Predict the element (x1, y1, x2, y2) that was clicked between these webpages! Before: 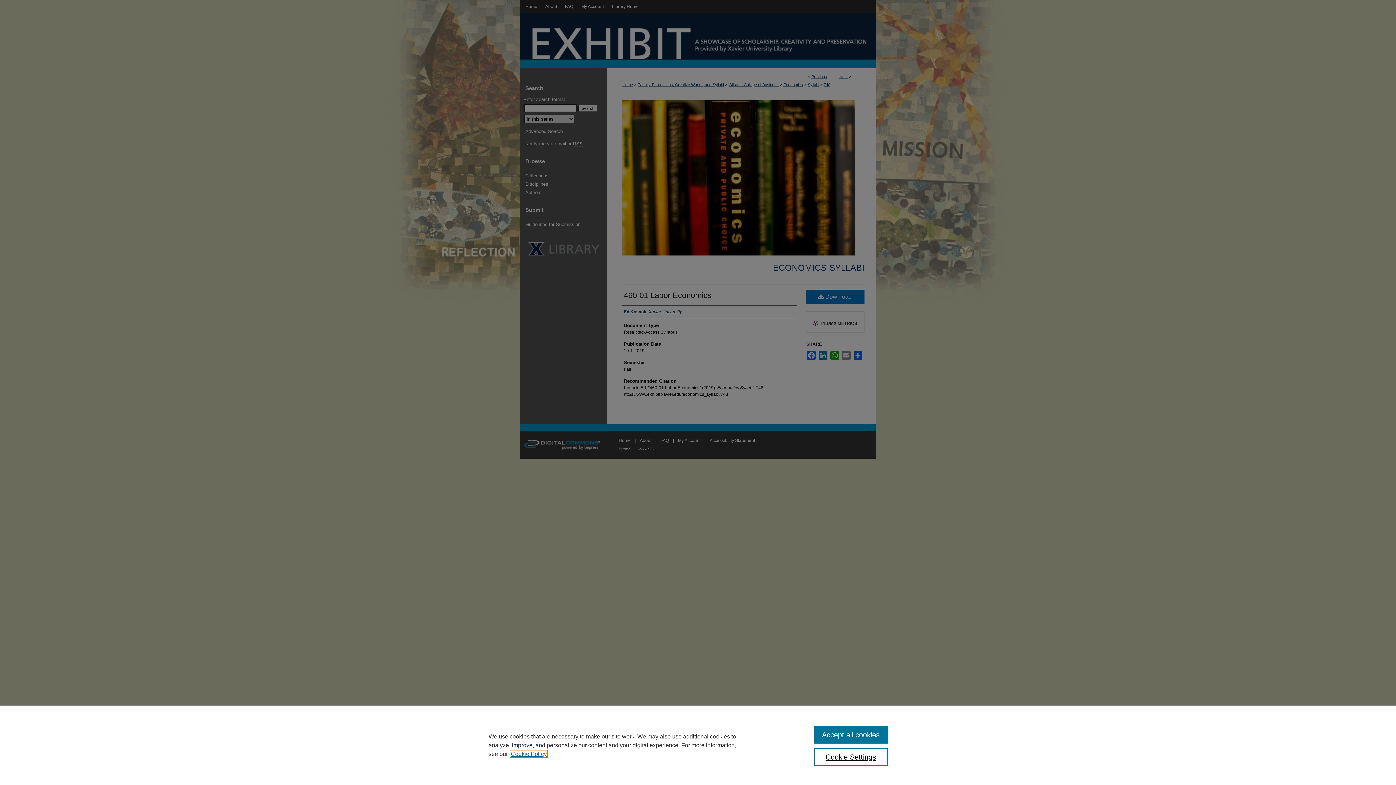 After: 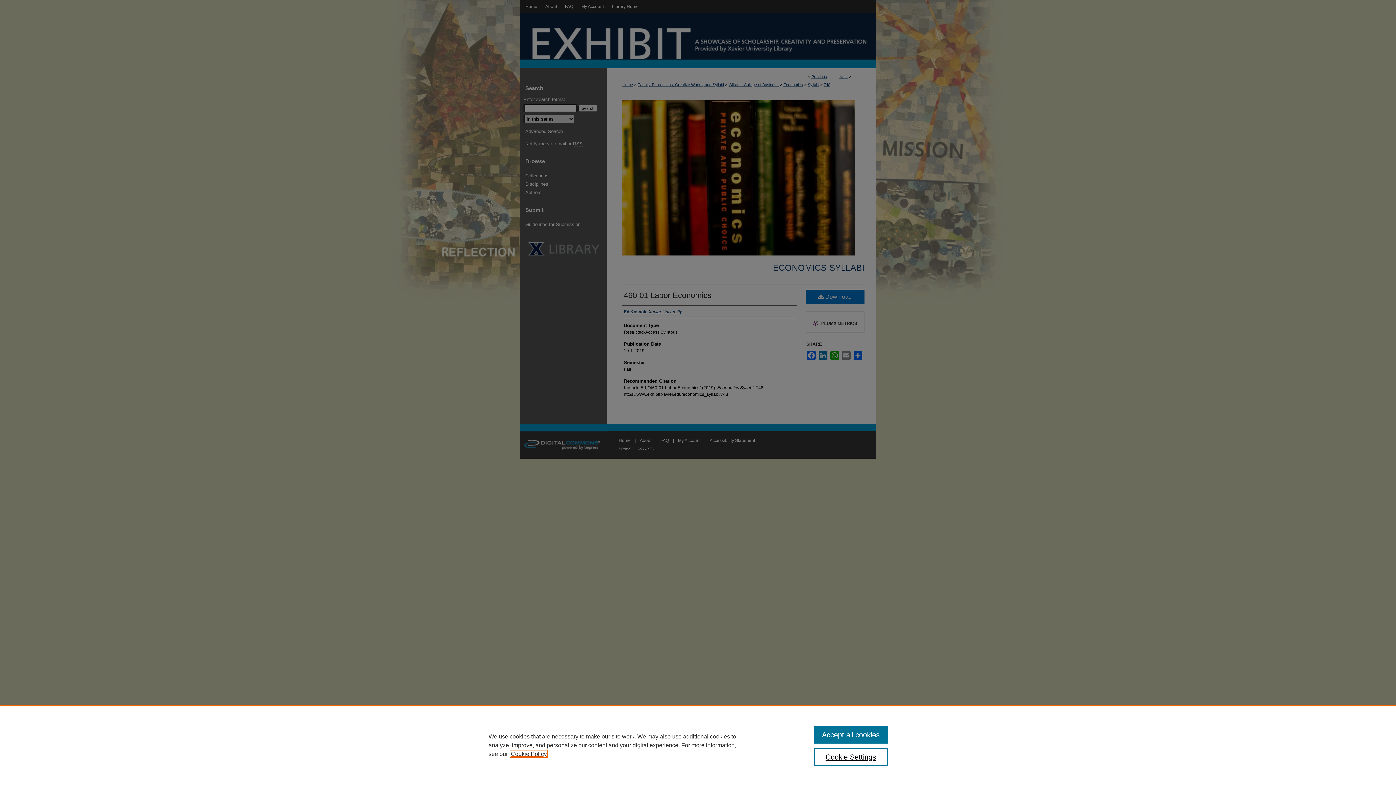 Action: label: , opens in a new tab bbox: (510, 751, 546, 757)